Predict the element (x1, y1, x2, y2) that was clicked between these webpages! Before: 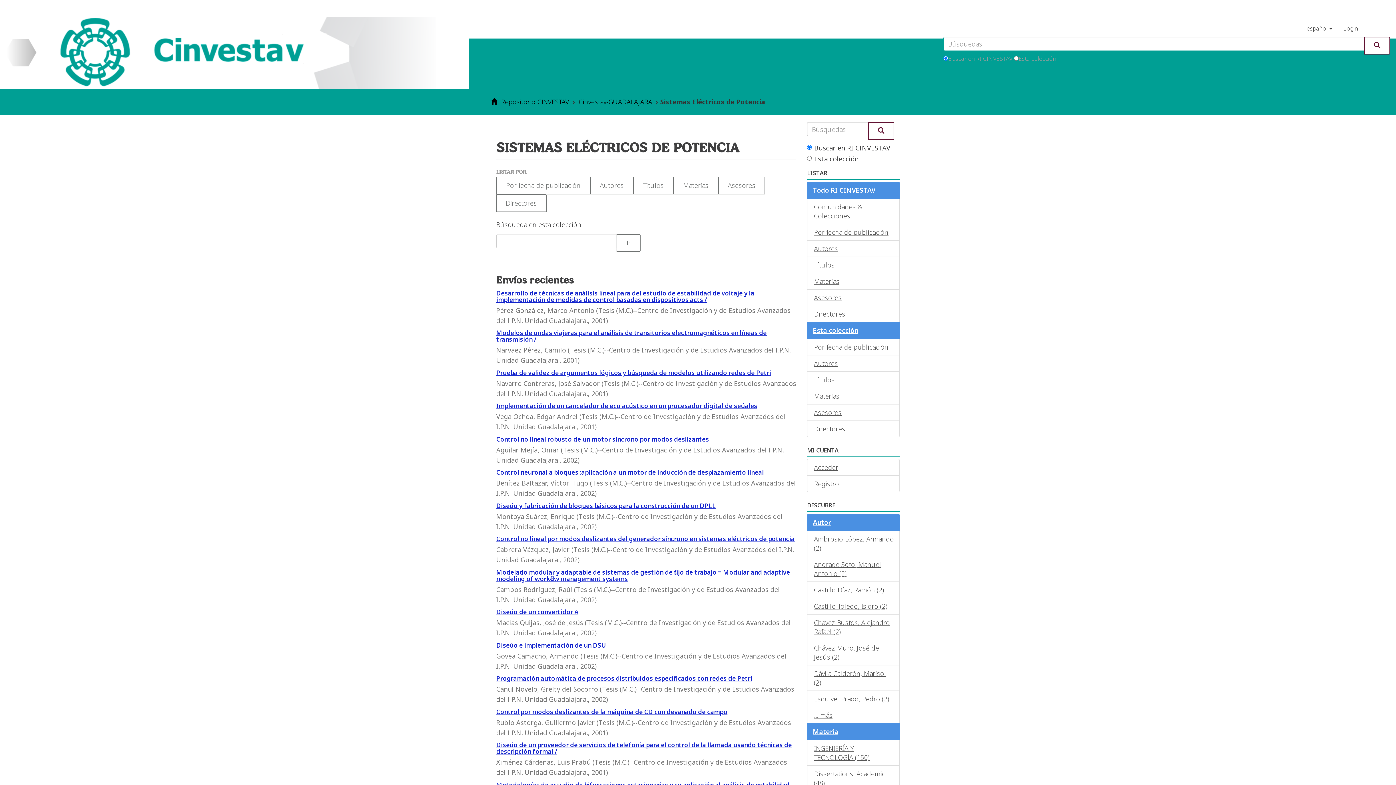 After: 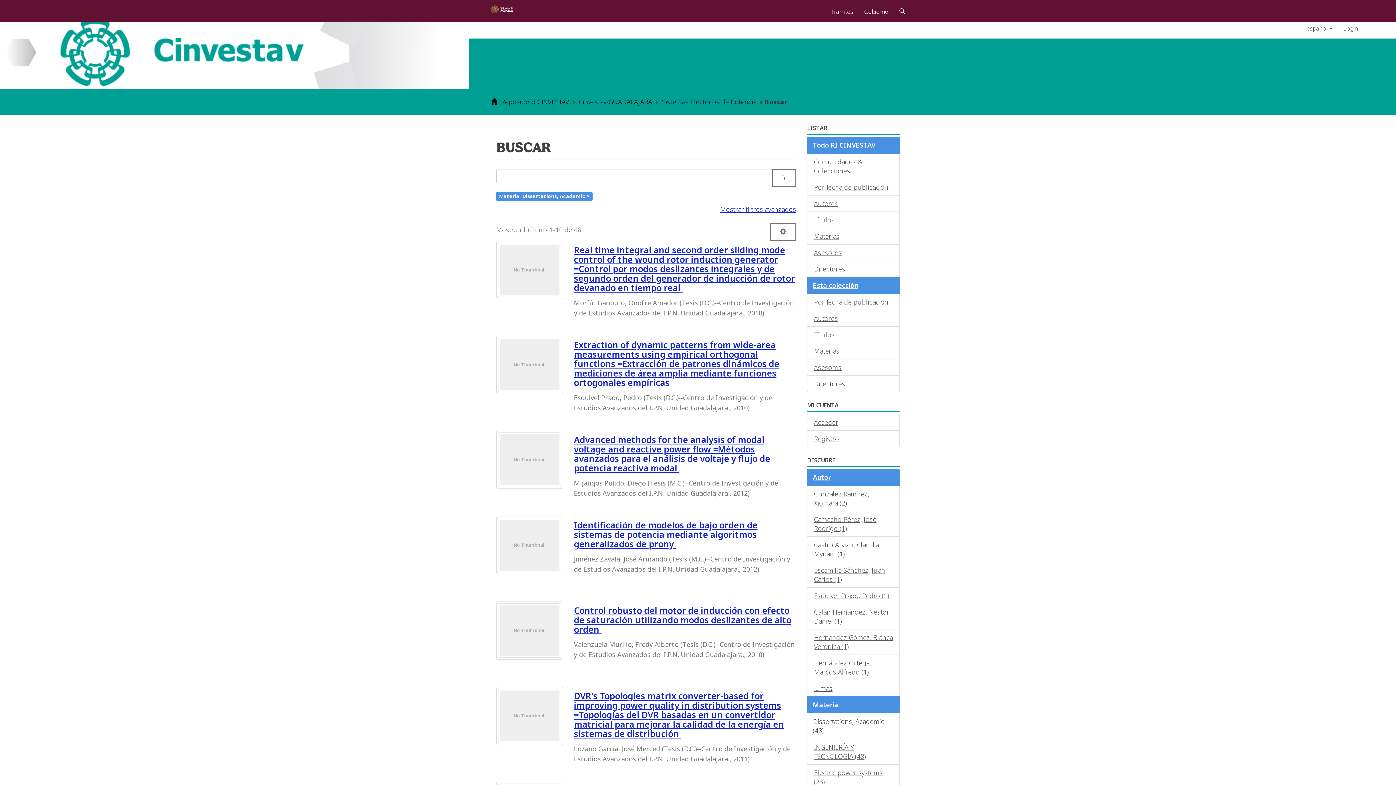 Action: label: Dissertations, Academic (48) bbox: (807, 765, 900, 791)